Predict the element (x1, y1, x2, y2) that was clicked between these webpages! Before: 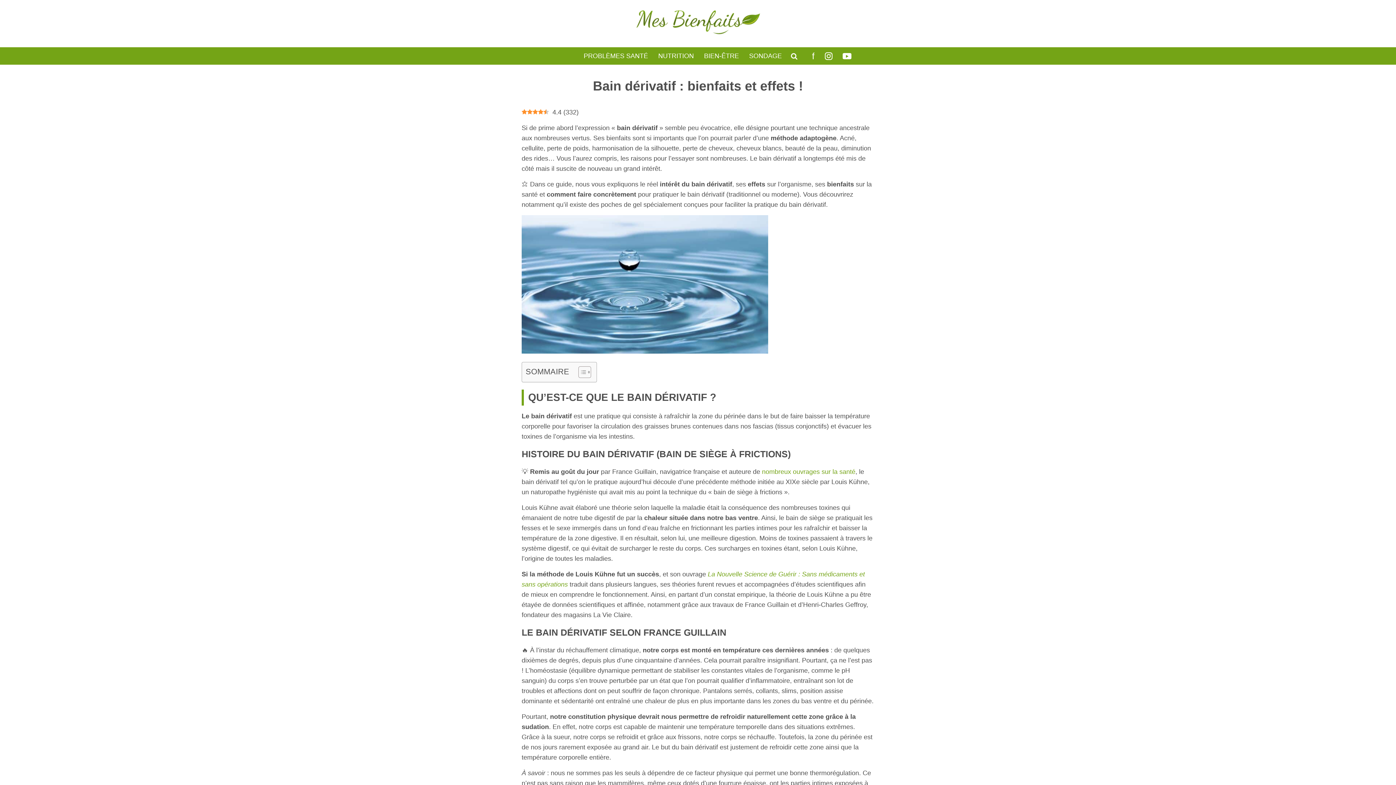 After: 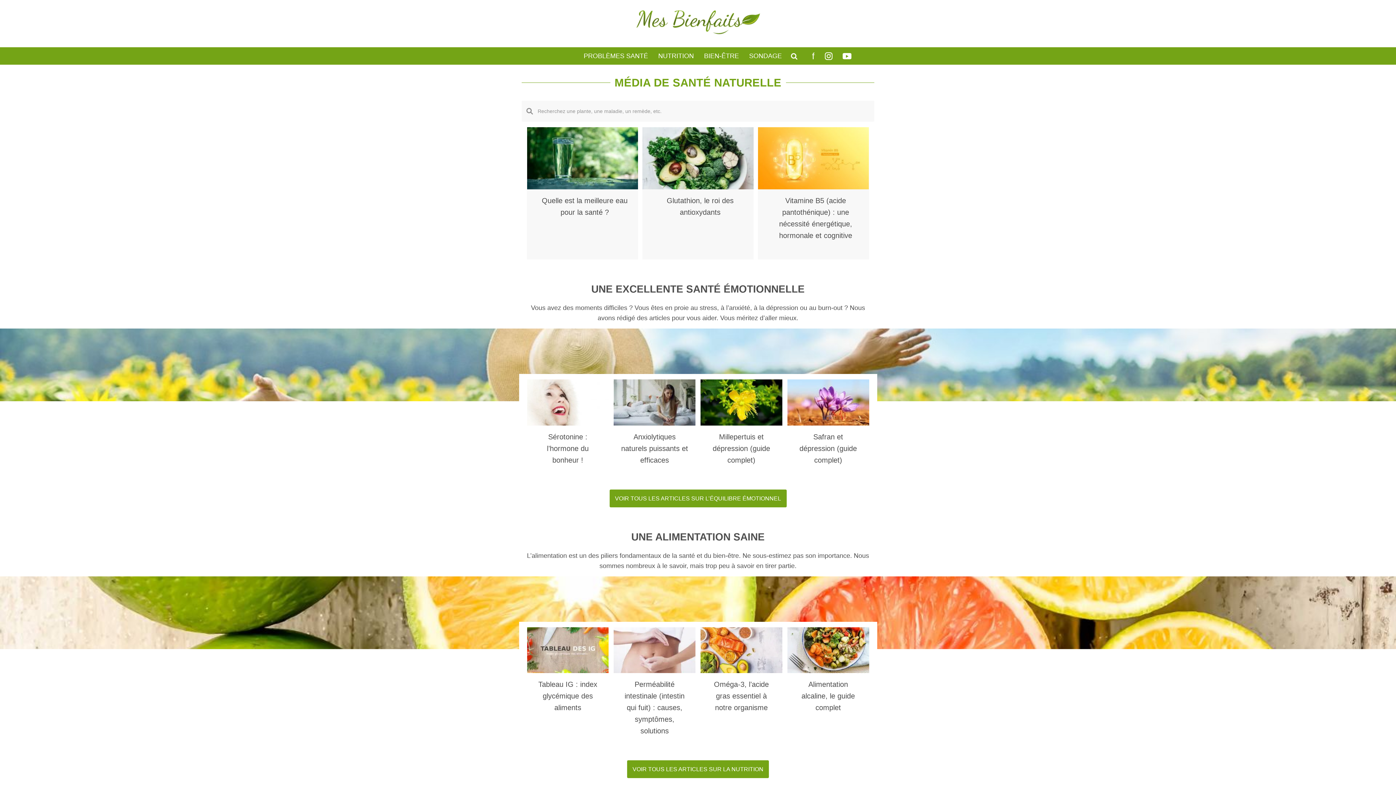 Action: label: Mes Bienfaits bbox: (634, 8, 761, 35)